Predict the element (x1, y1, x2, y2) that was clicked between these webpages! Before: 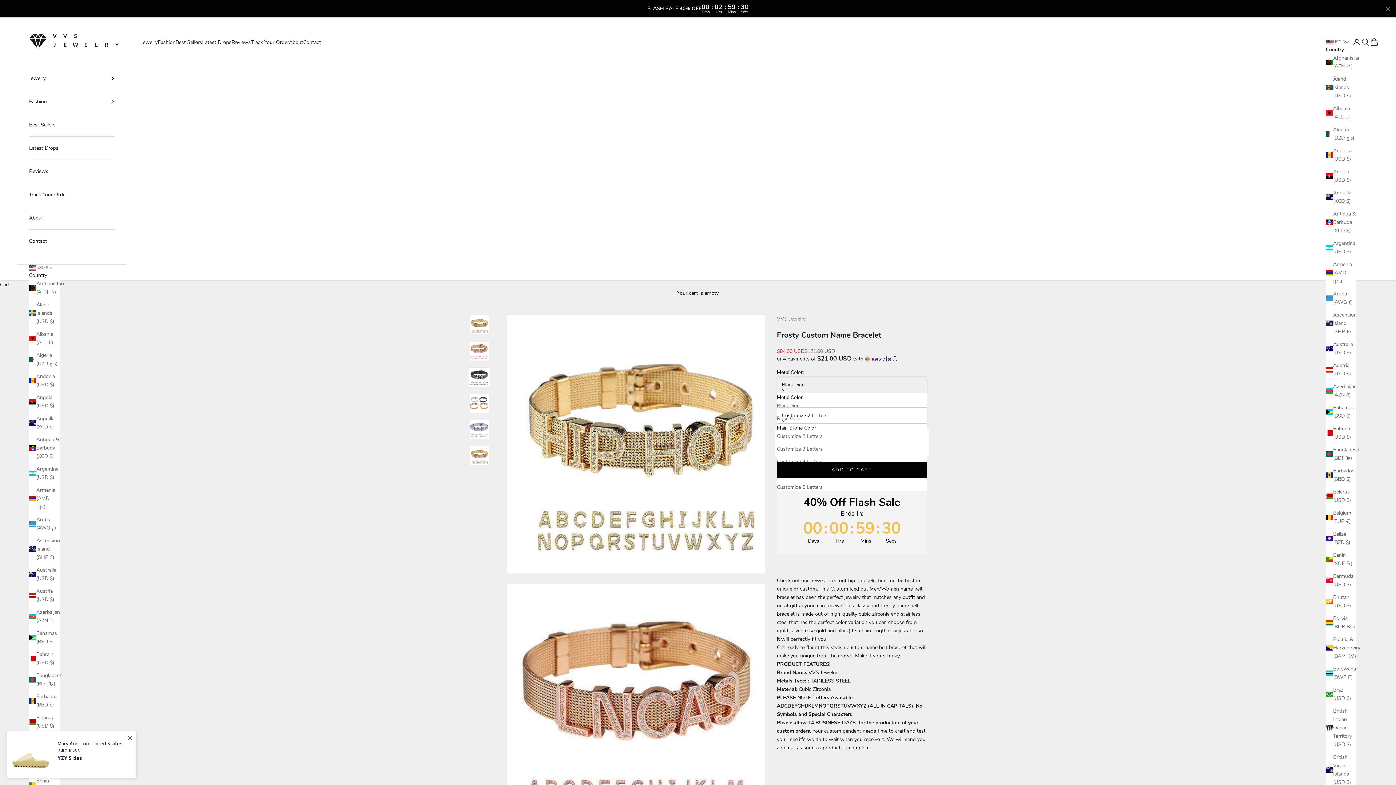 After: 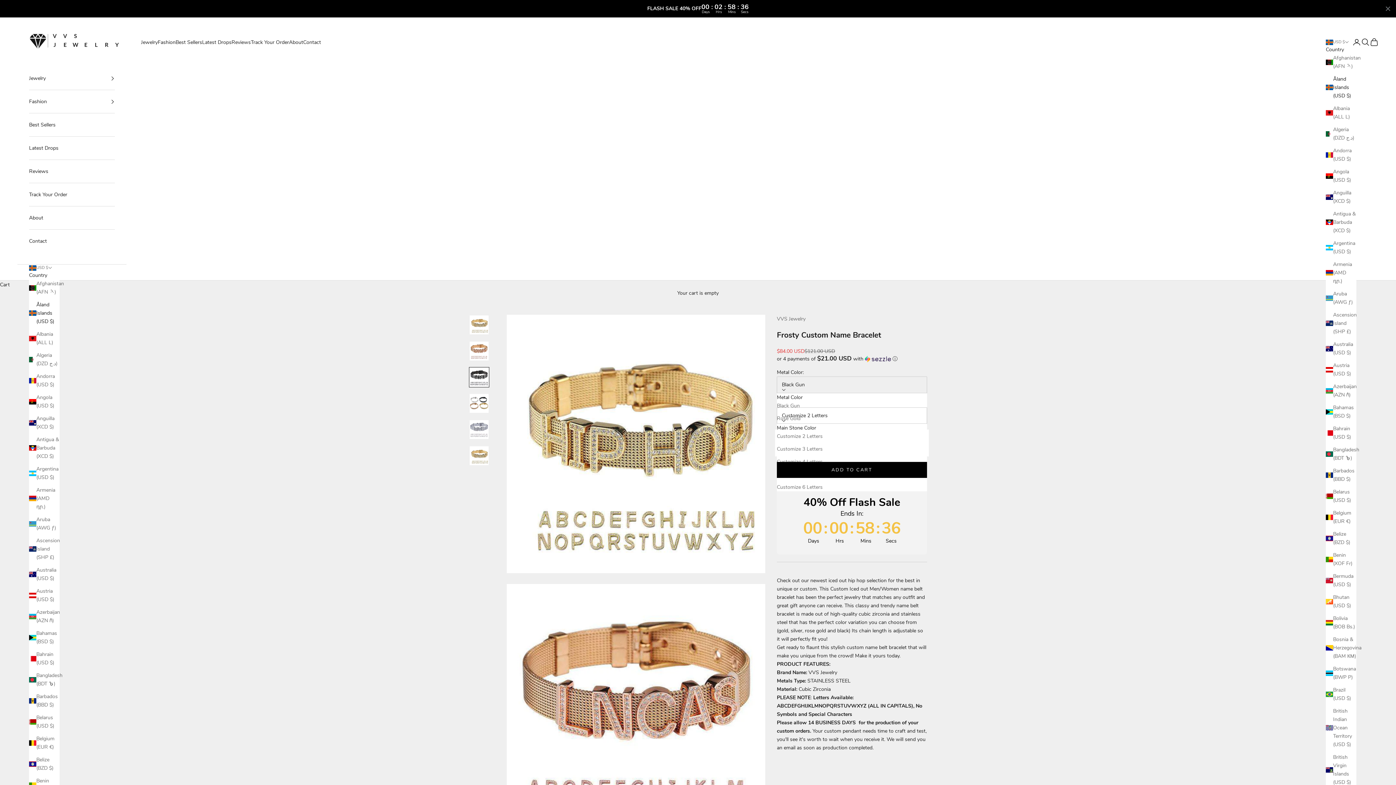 Action: bbox: (1326, 74, 1356, 100) label: Åland Islands (USD $)